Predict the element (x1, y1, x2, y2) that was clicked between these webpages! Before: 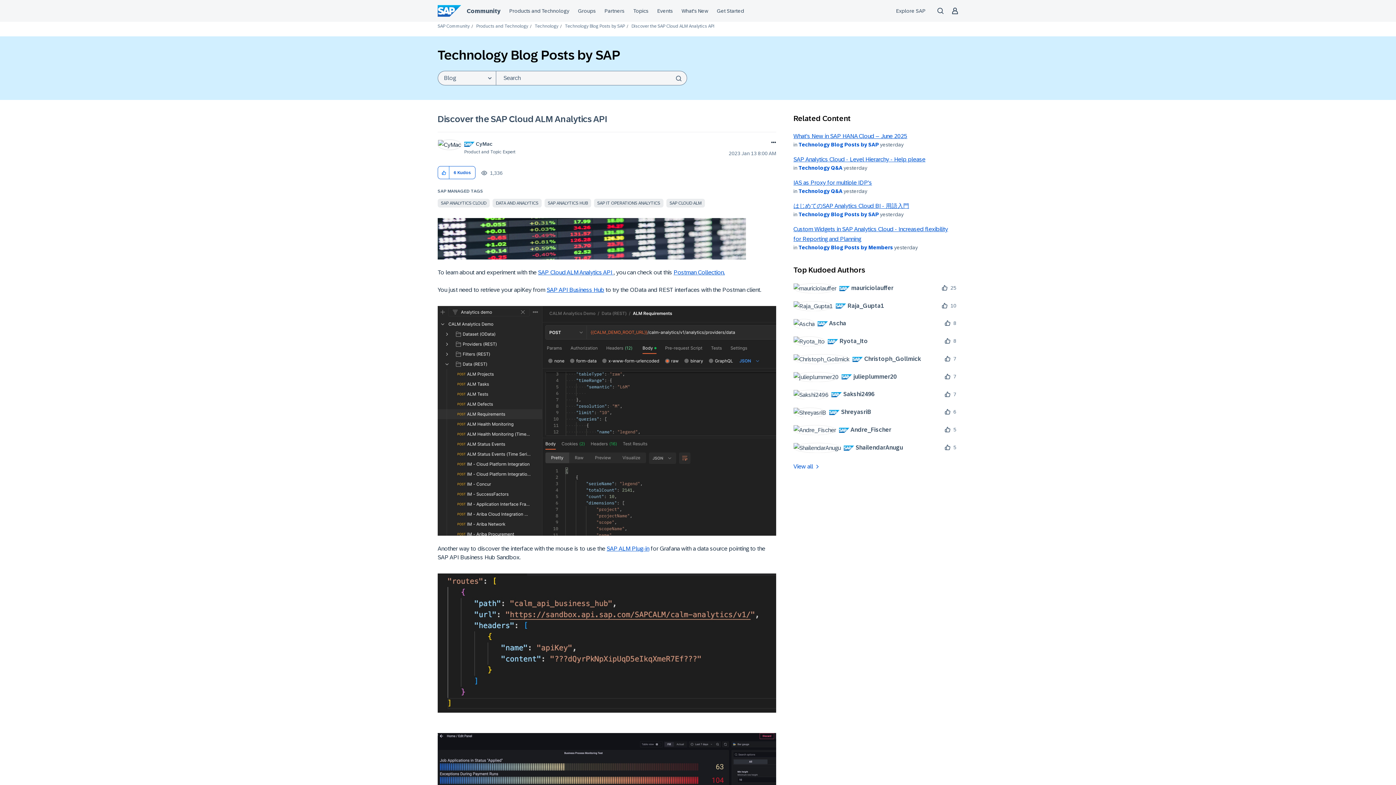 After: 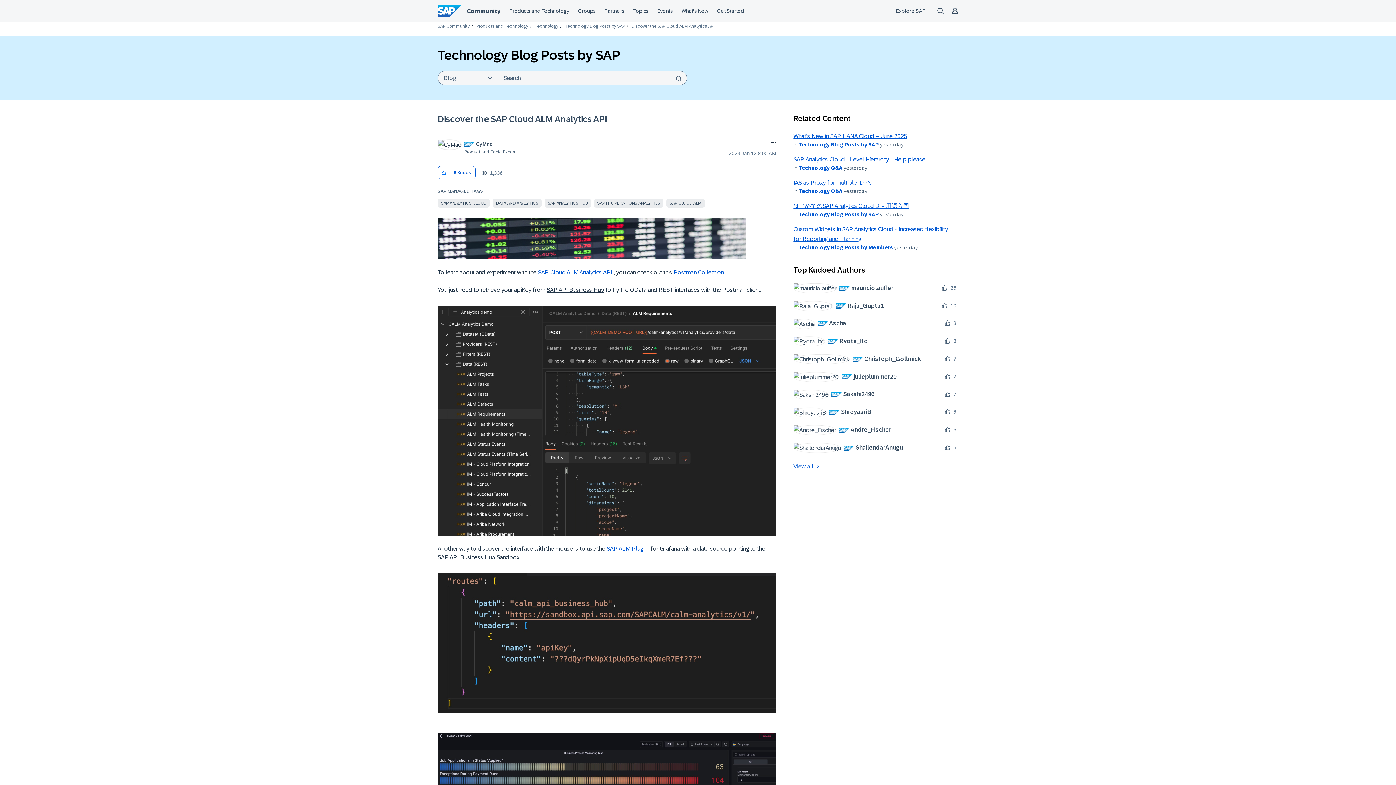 Action: bbox: (546, 286, 604, 292) label: SAP API Business Hub